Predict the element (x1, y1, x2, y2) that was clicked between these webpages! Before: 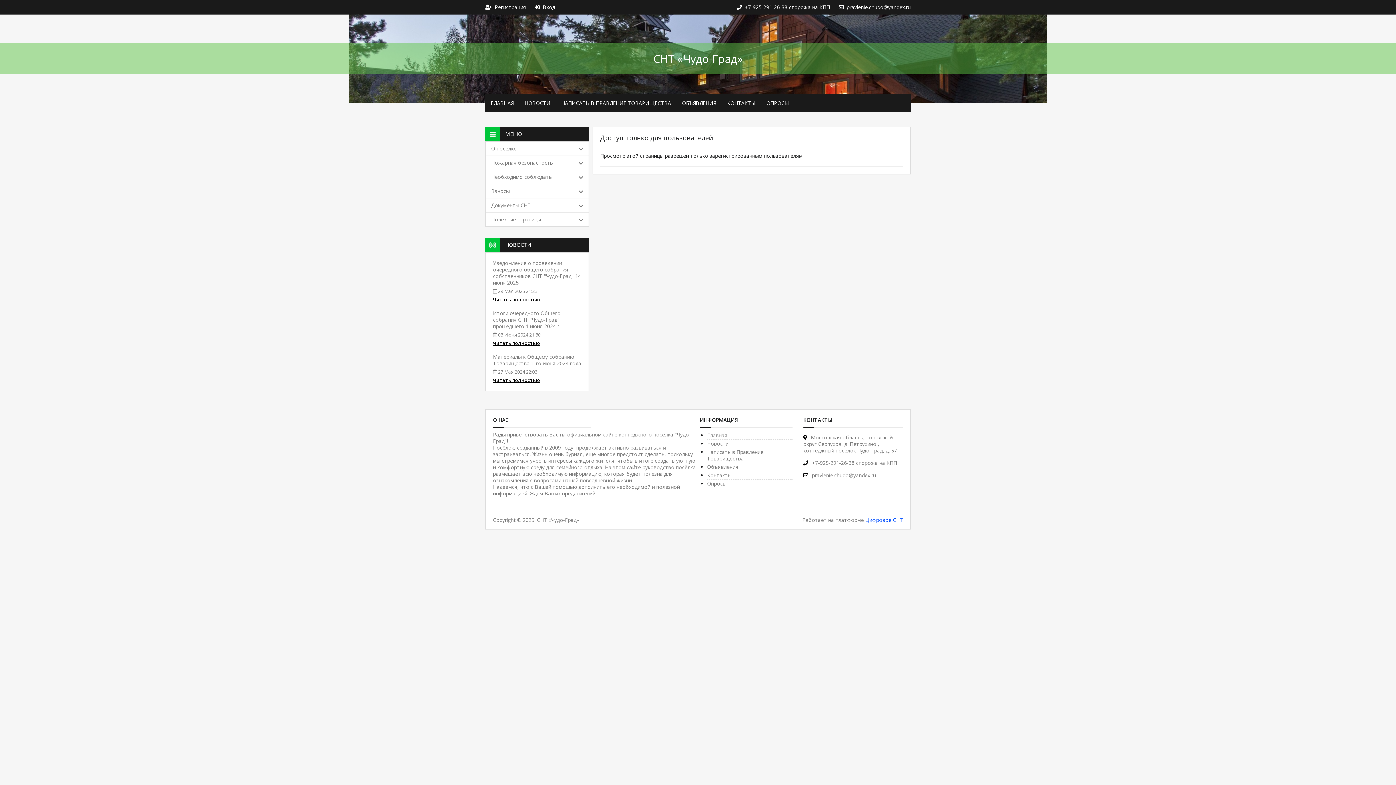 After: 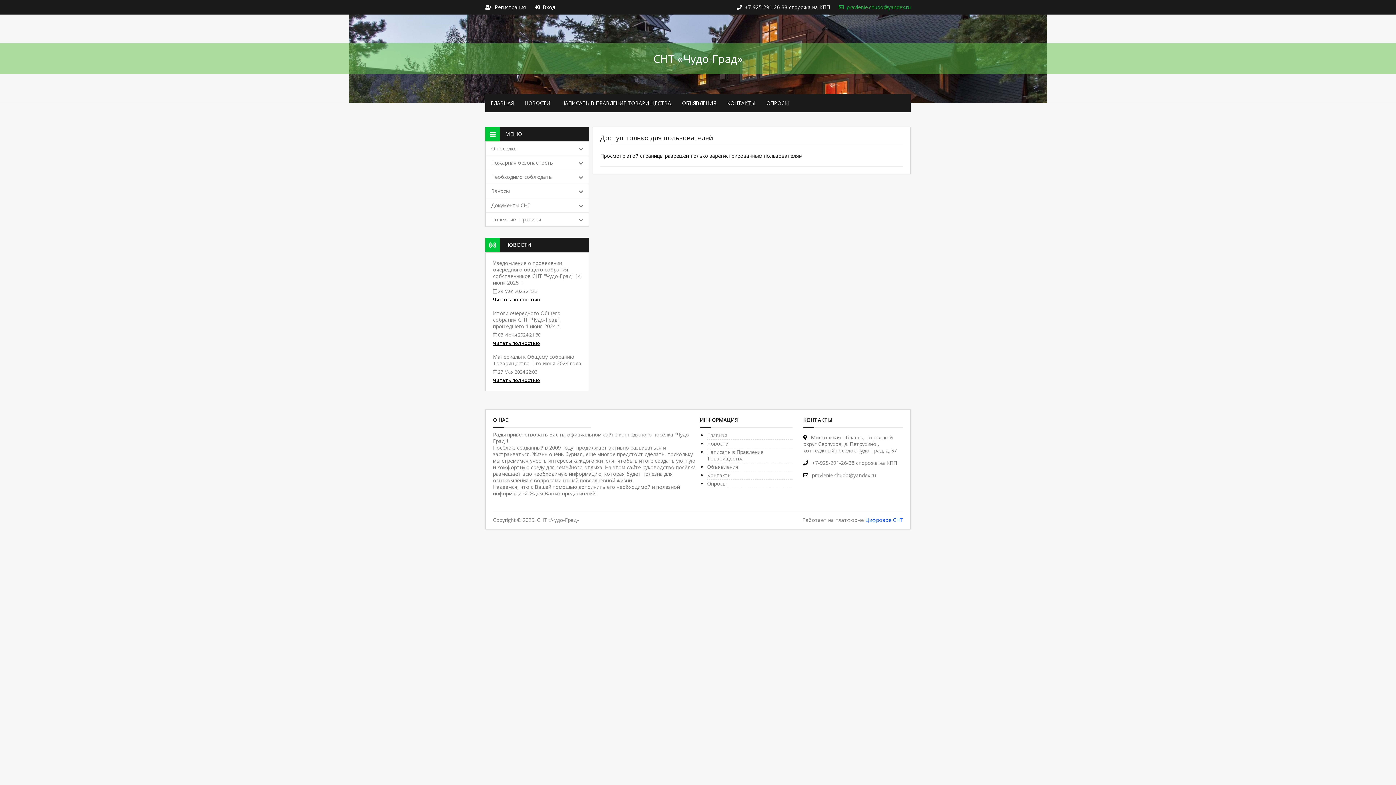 Action: label: pravlenie.chudo@yandex.ru bbox: (838, 3, 846, 10)